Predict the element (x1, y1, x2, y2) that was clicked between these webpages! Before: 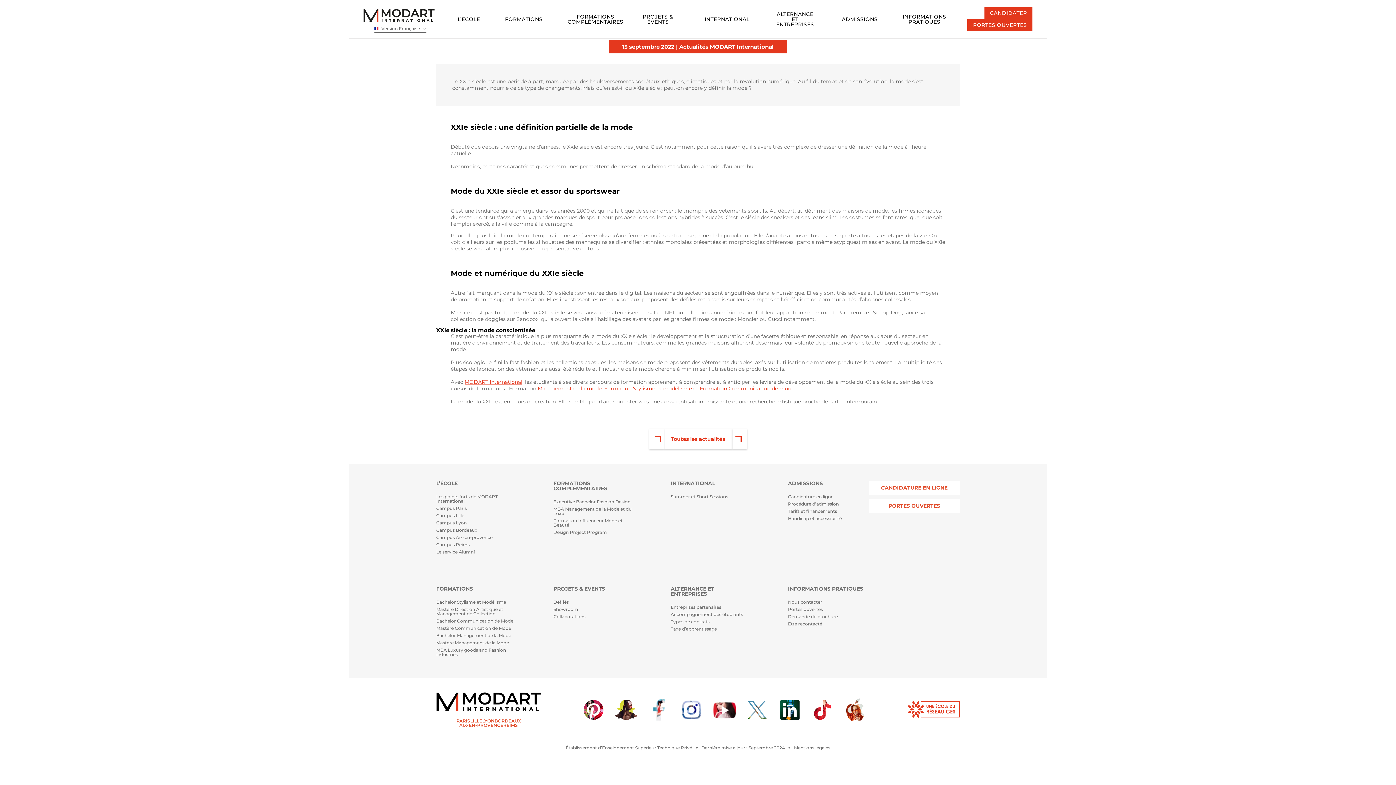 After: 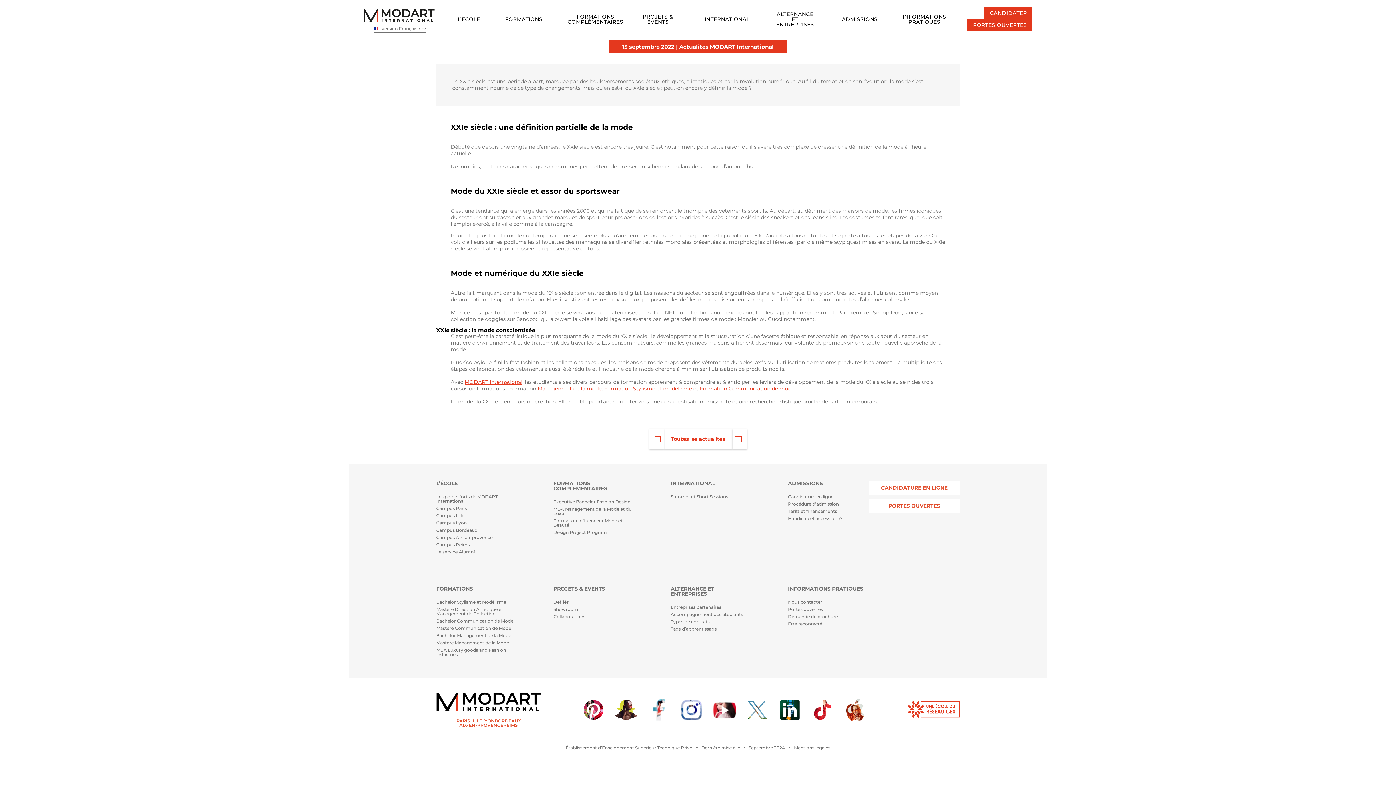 Action: bbox: (678, 696, 705, 724)